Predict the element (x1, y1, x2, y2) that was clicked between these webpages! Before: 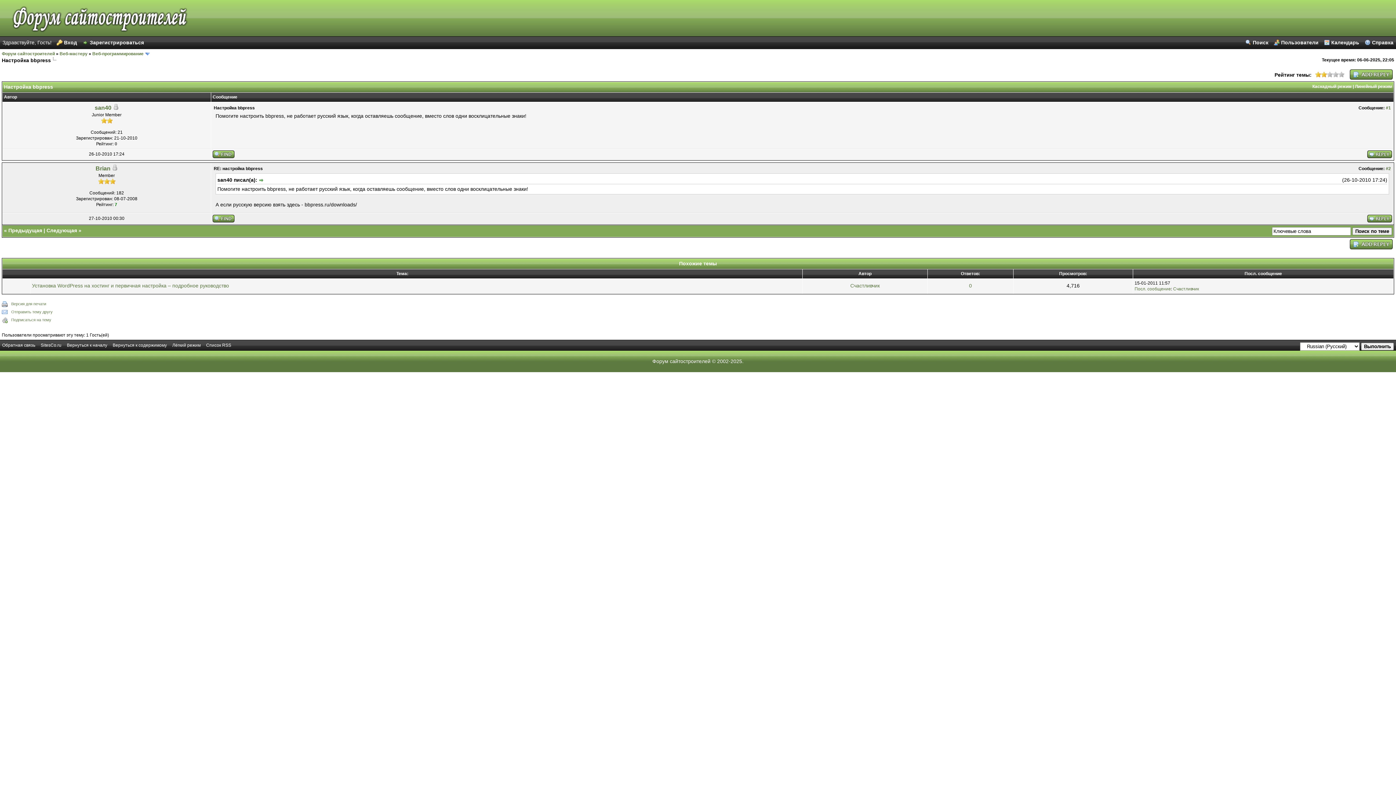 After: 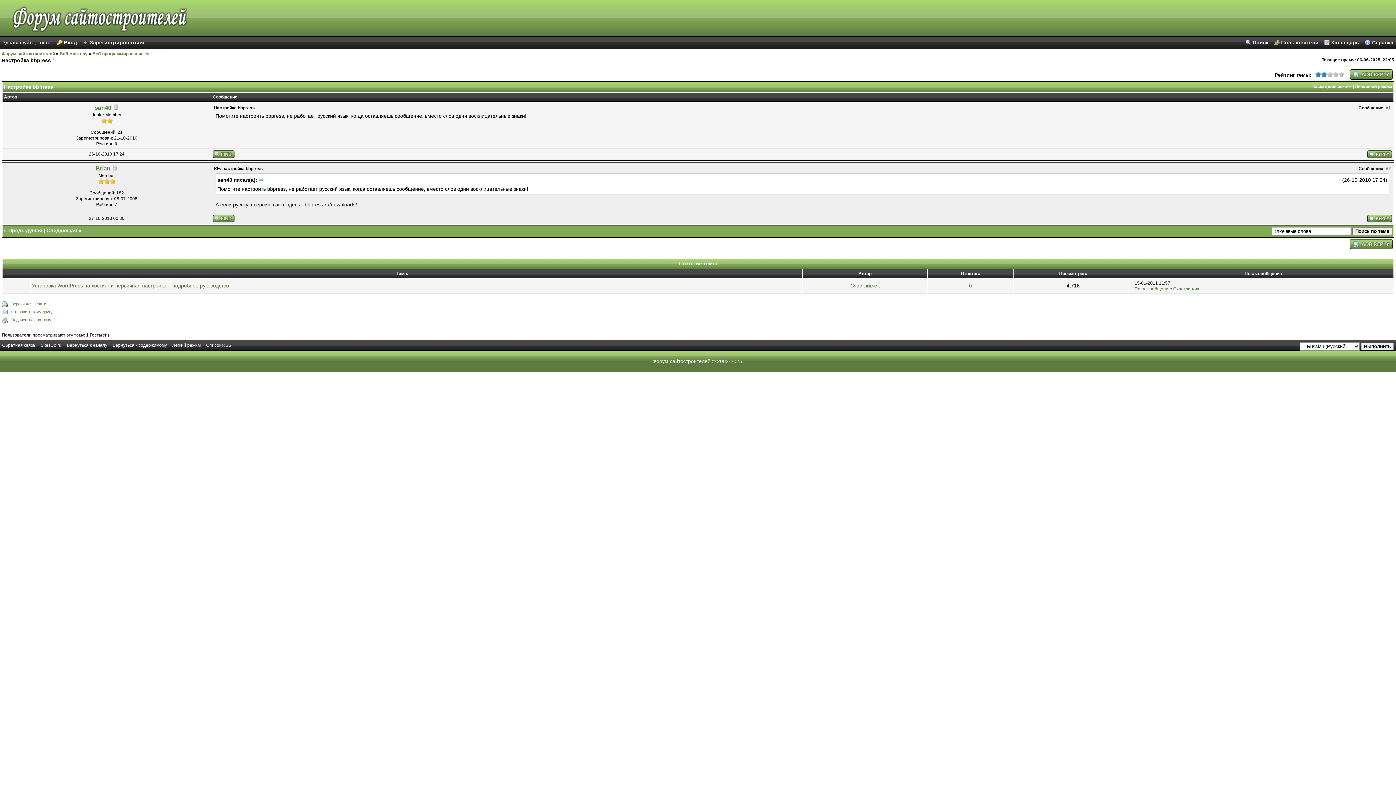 Action: label: 2 bbox: (1315, 71, 1327, 77)